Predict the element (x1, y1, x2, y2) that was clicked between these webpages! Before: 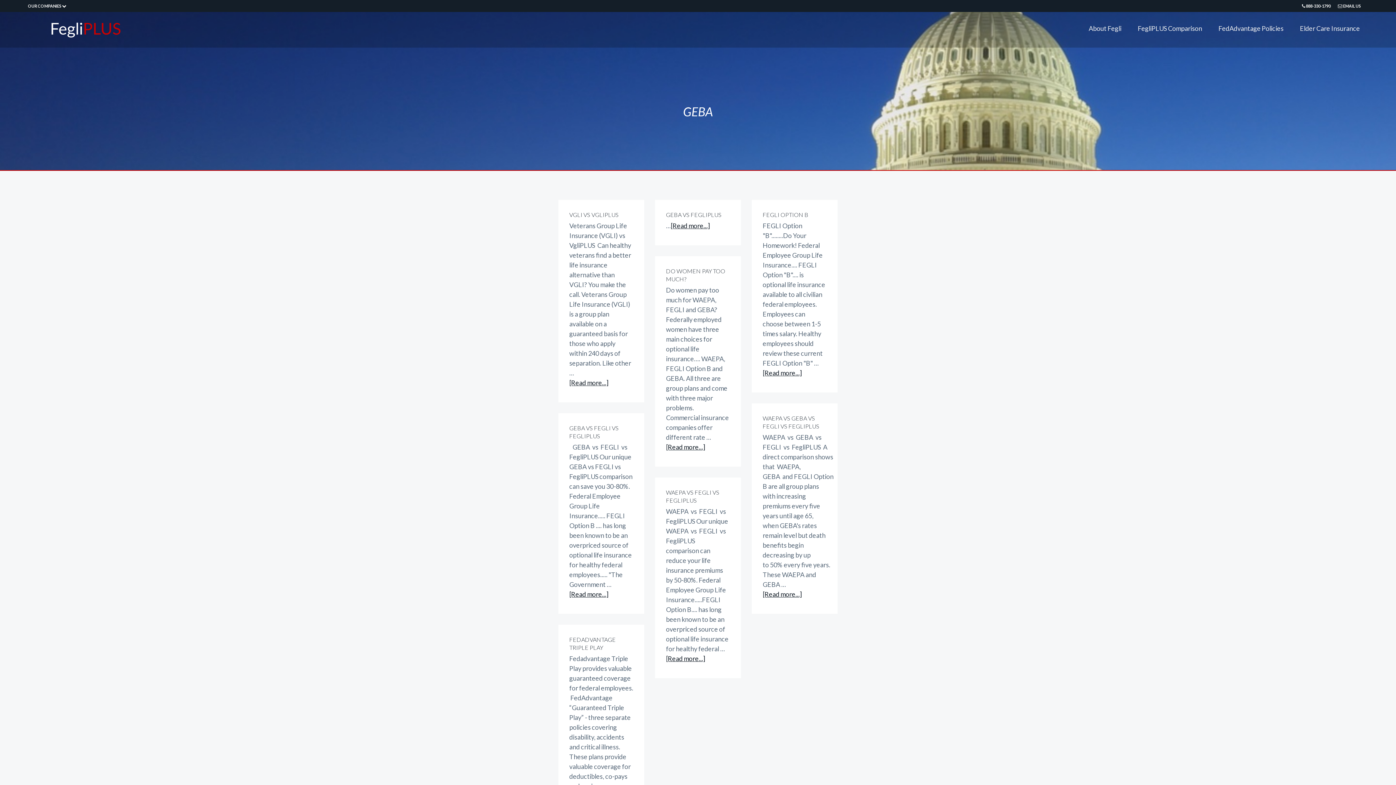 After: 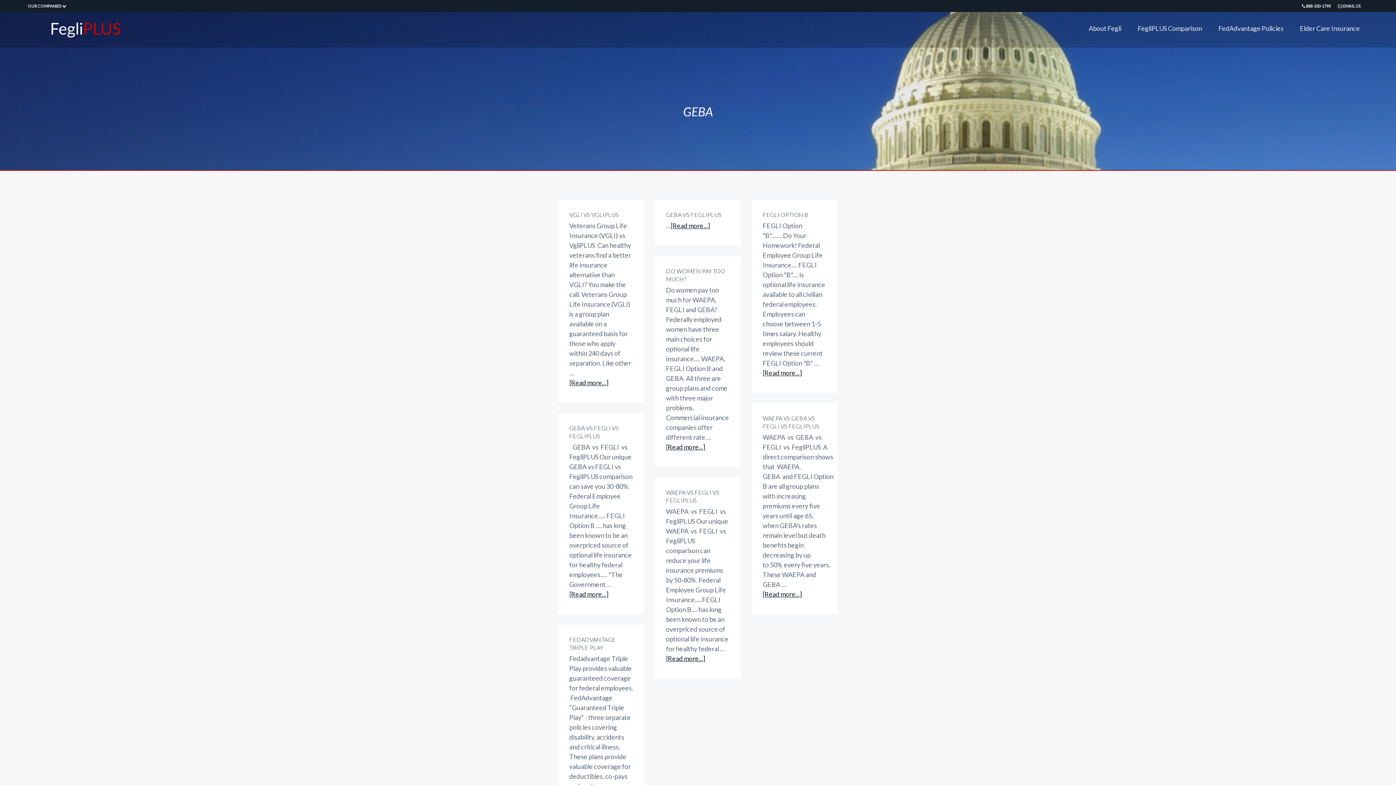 Action: label:  888-330-1790 bbox: (1302, 2, 1338, 10)